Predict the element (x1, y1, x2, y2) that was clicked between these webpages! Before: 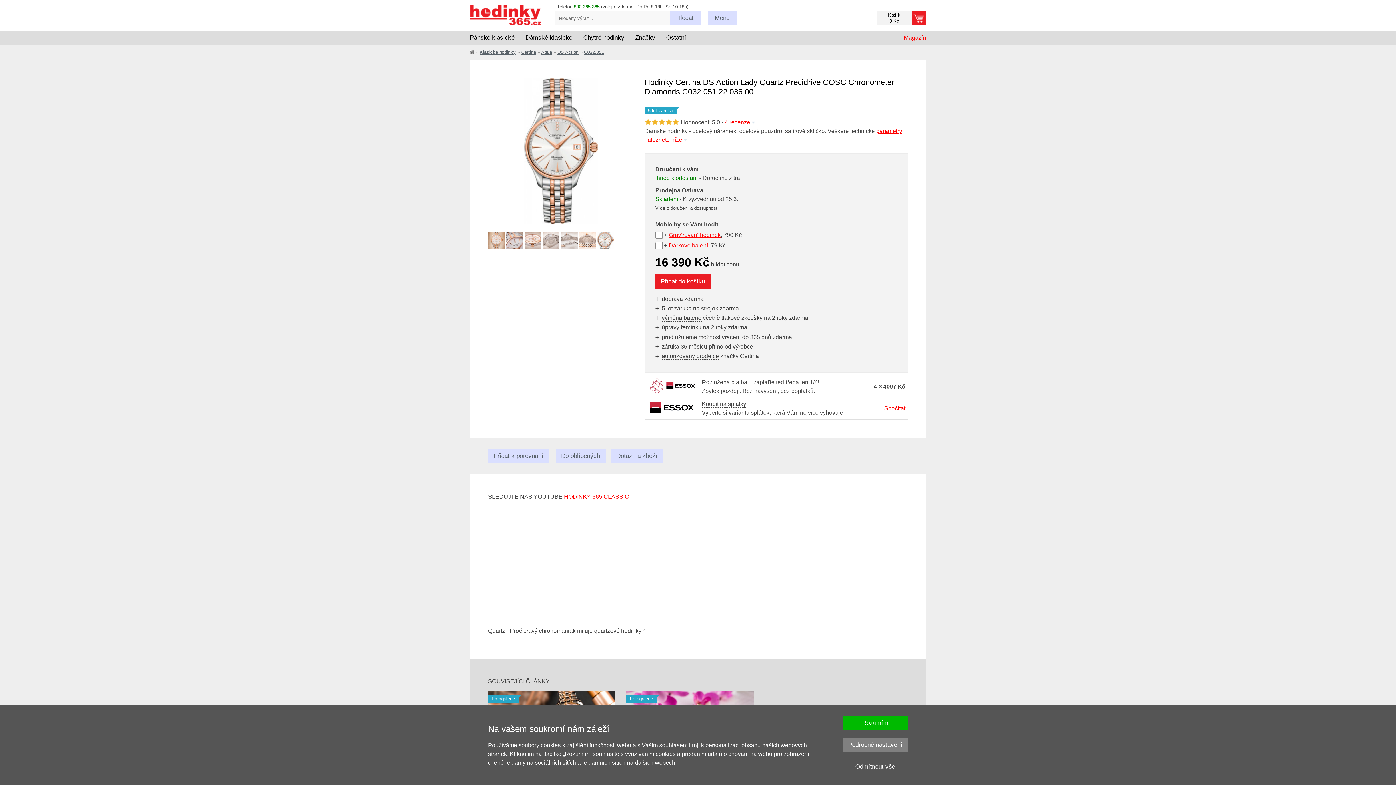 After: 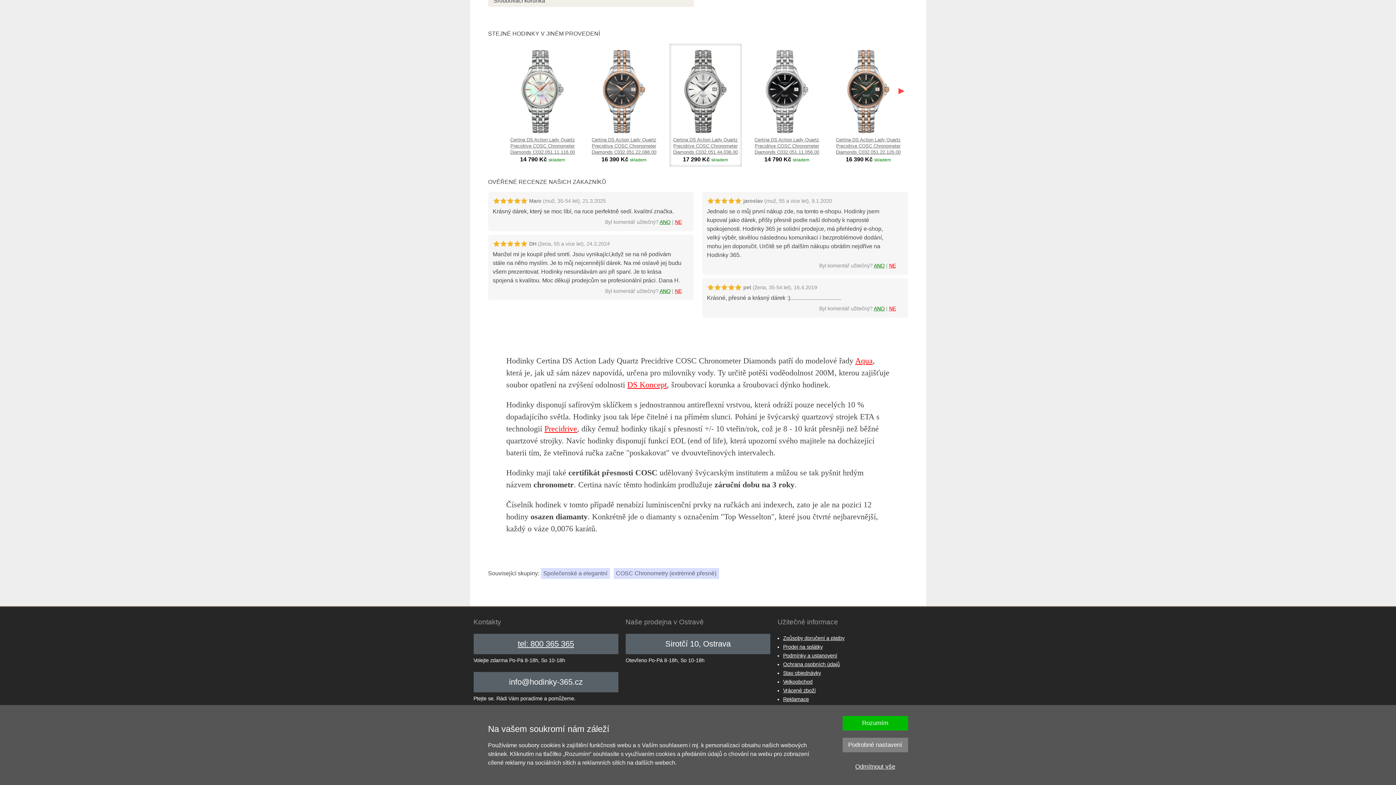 Action: bbox: (724, 119, 755, 125) label: 4 recenze